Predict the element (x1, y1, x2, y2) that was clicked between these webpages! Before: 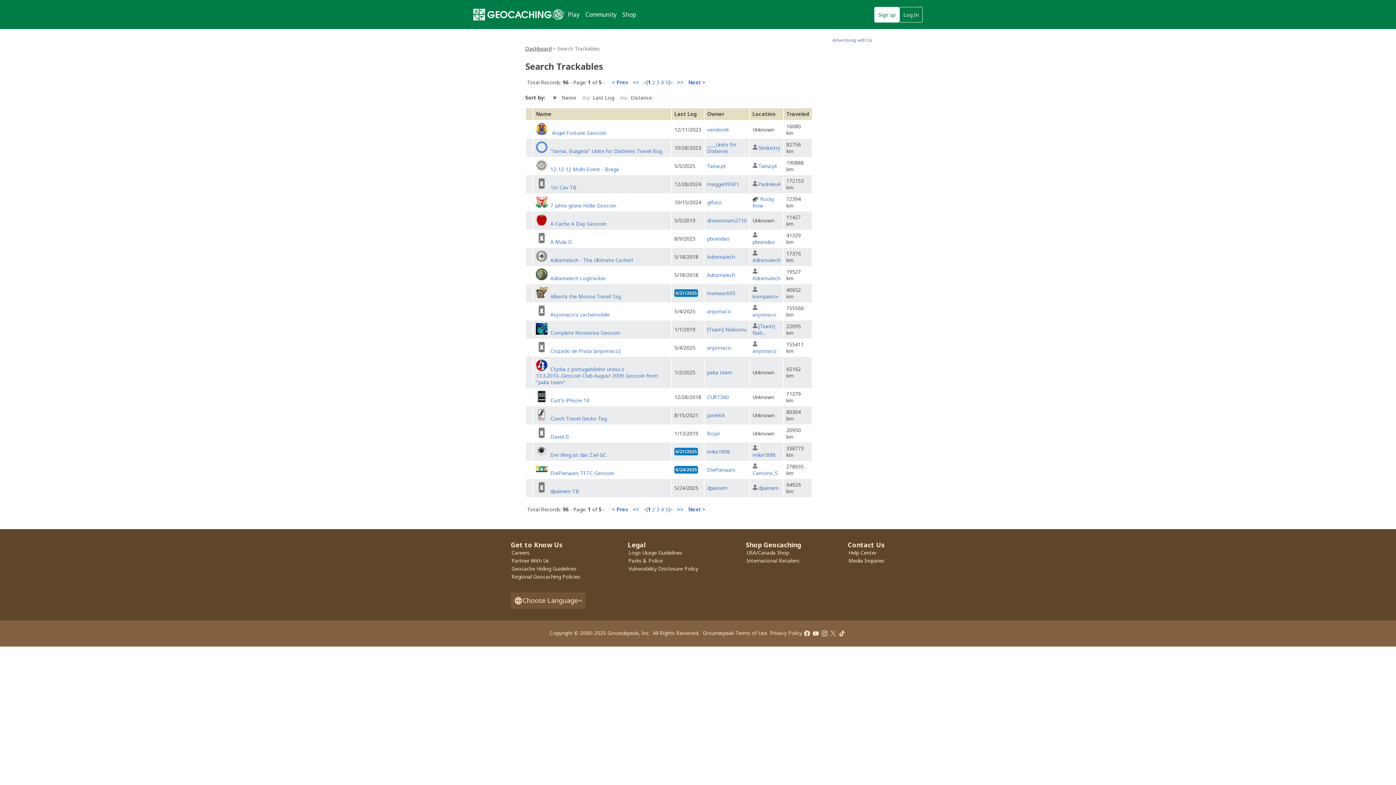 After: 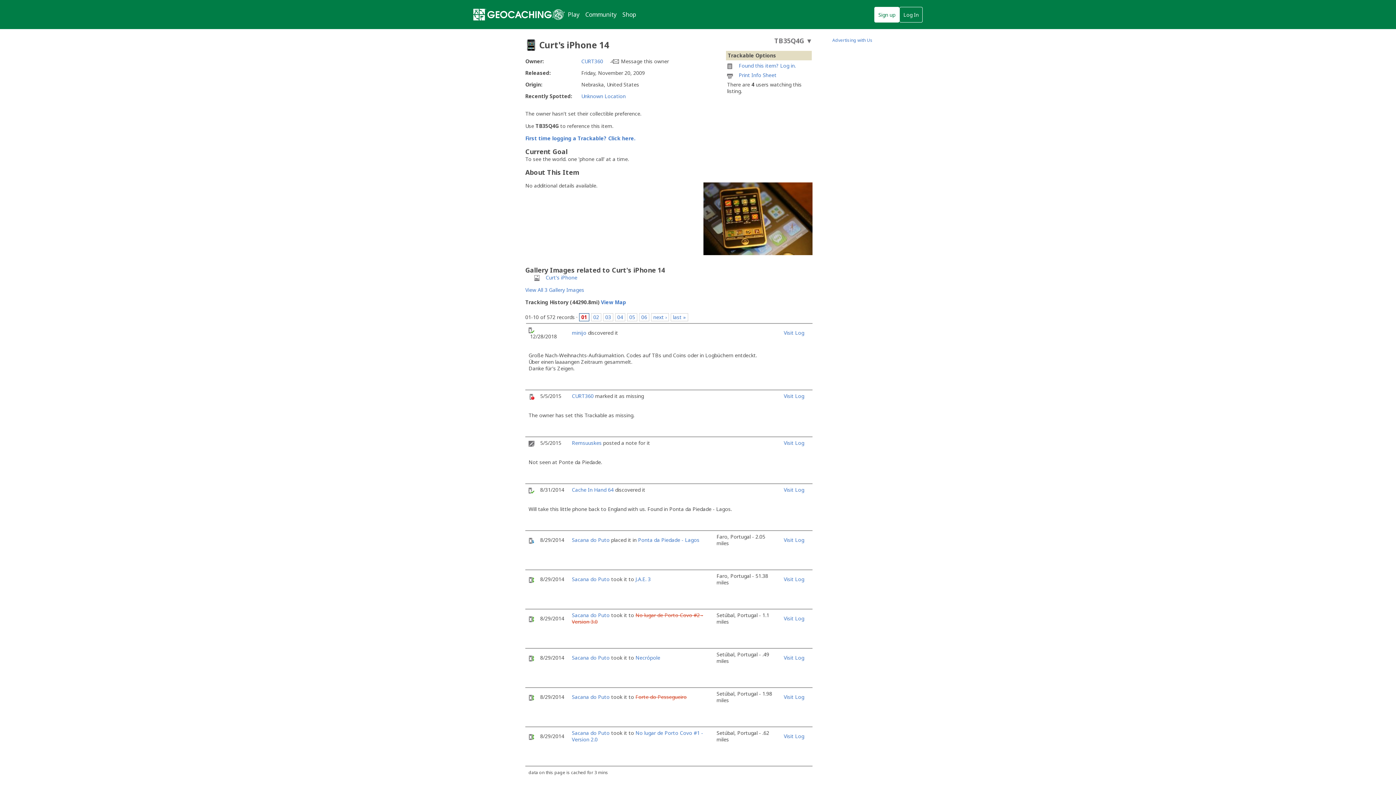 Action: label: Curt's iPhone 14 bbox: (550, 397, 589, 403)